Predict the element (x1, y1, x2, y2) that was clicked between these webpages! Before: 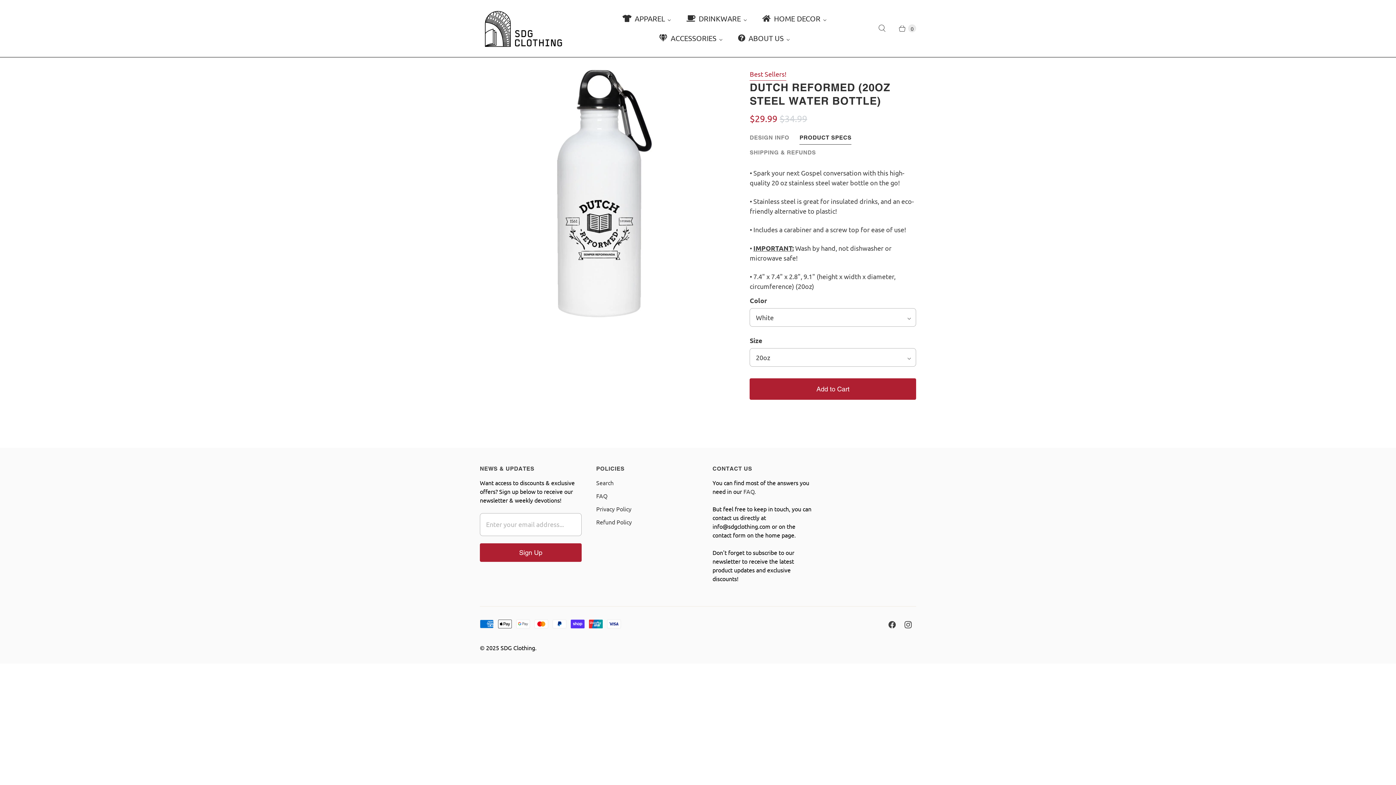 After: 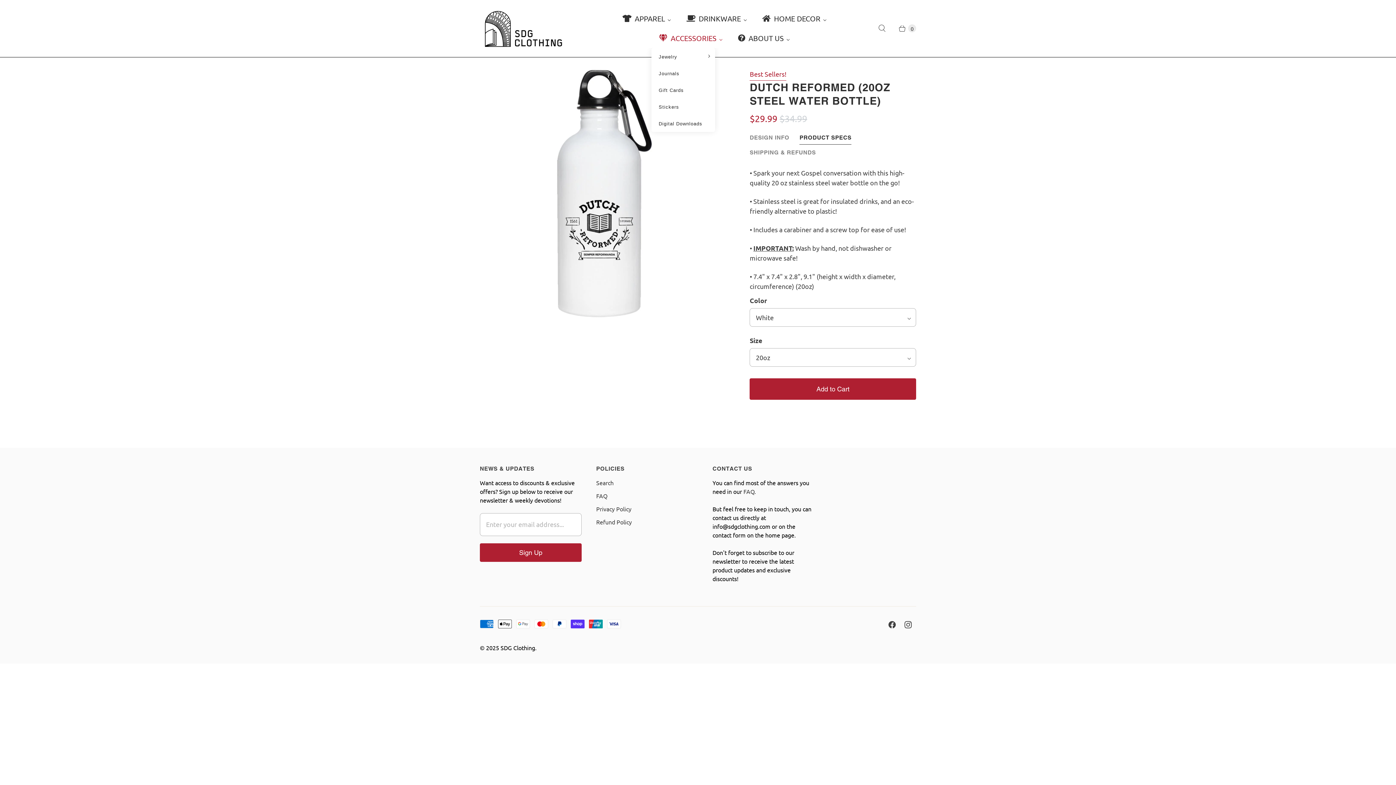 Action: label: Accessories bbox: (651, 28, 730, 48)